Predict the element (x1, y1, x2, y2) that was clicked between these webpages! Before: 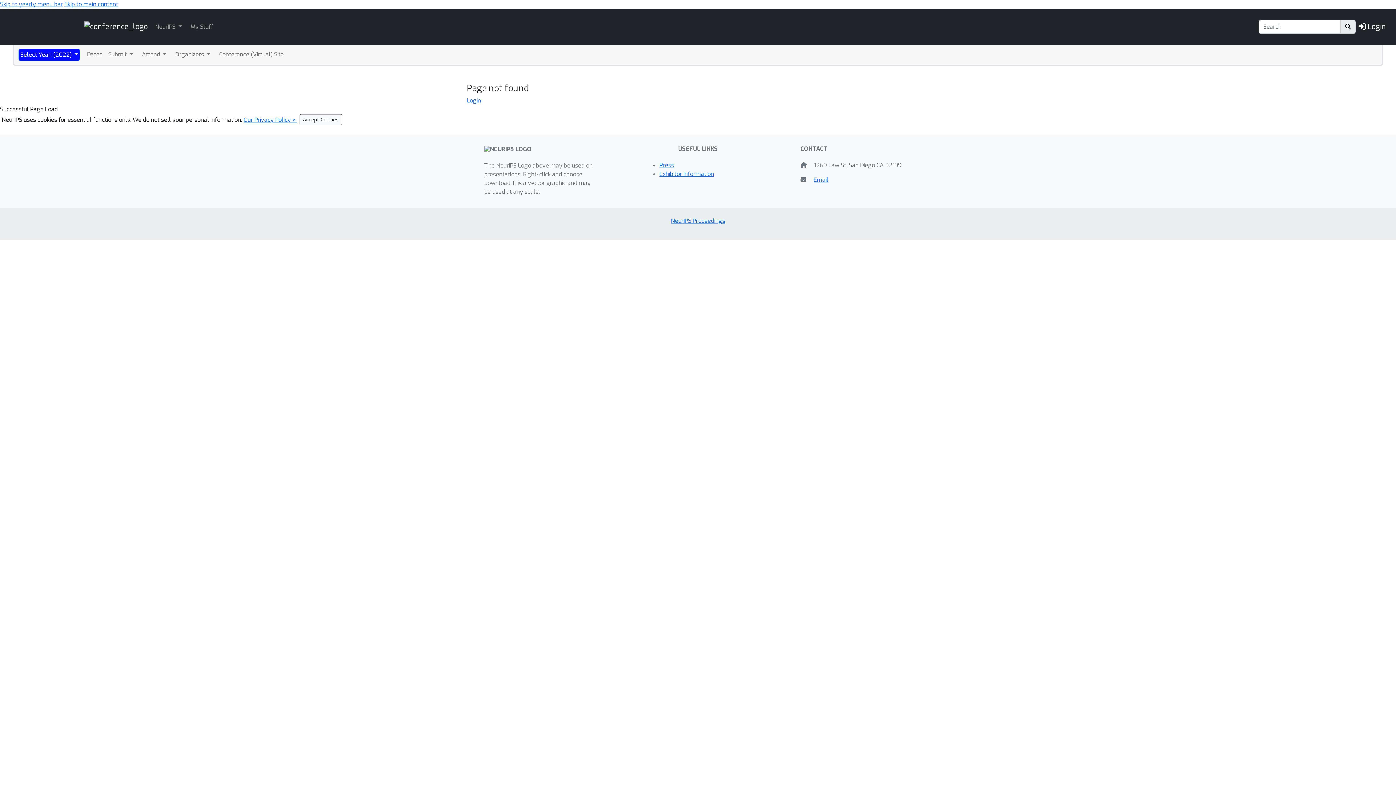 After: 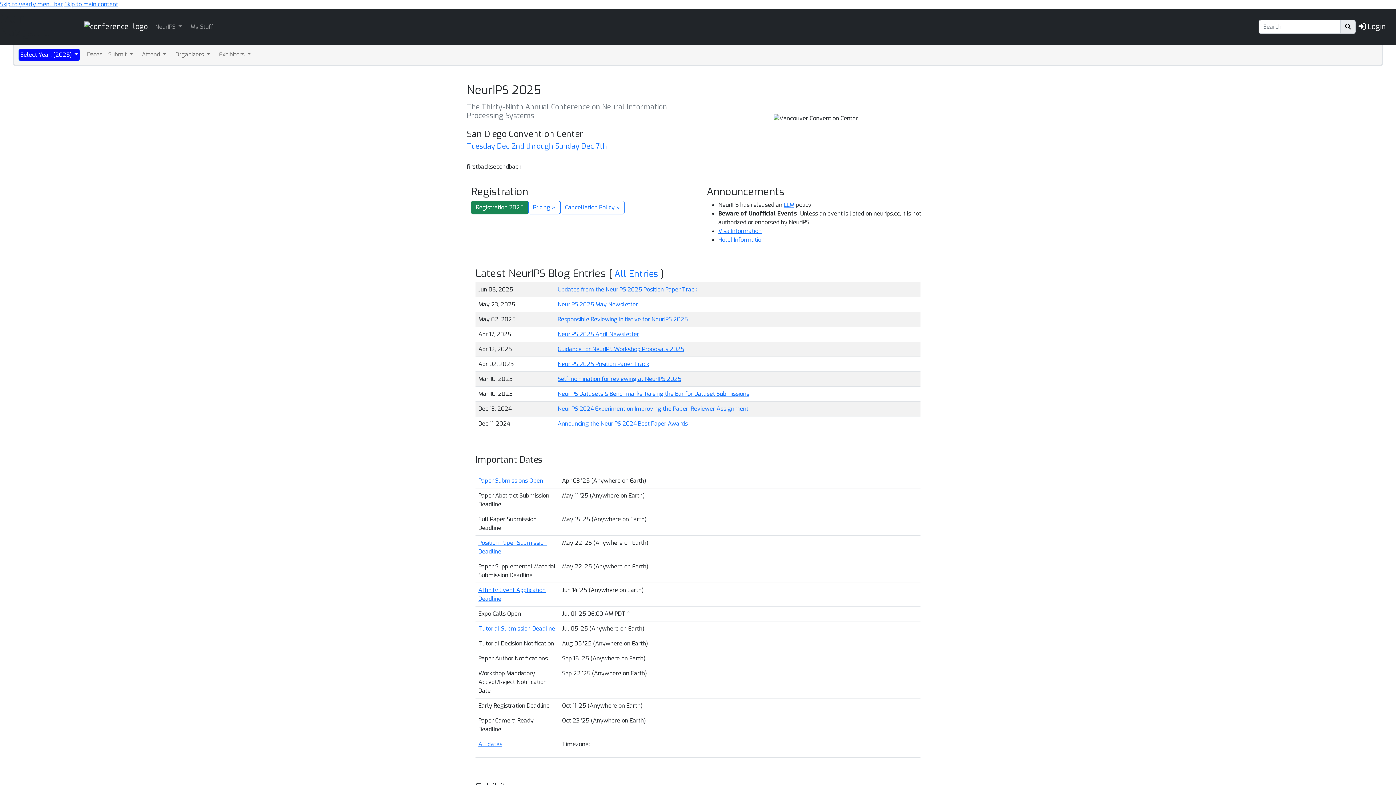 Action: bbox: (84, 19, 147, 33) label: Home